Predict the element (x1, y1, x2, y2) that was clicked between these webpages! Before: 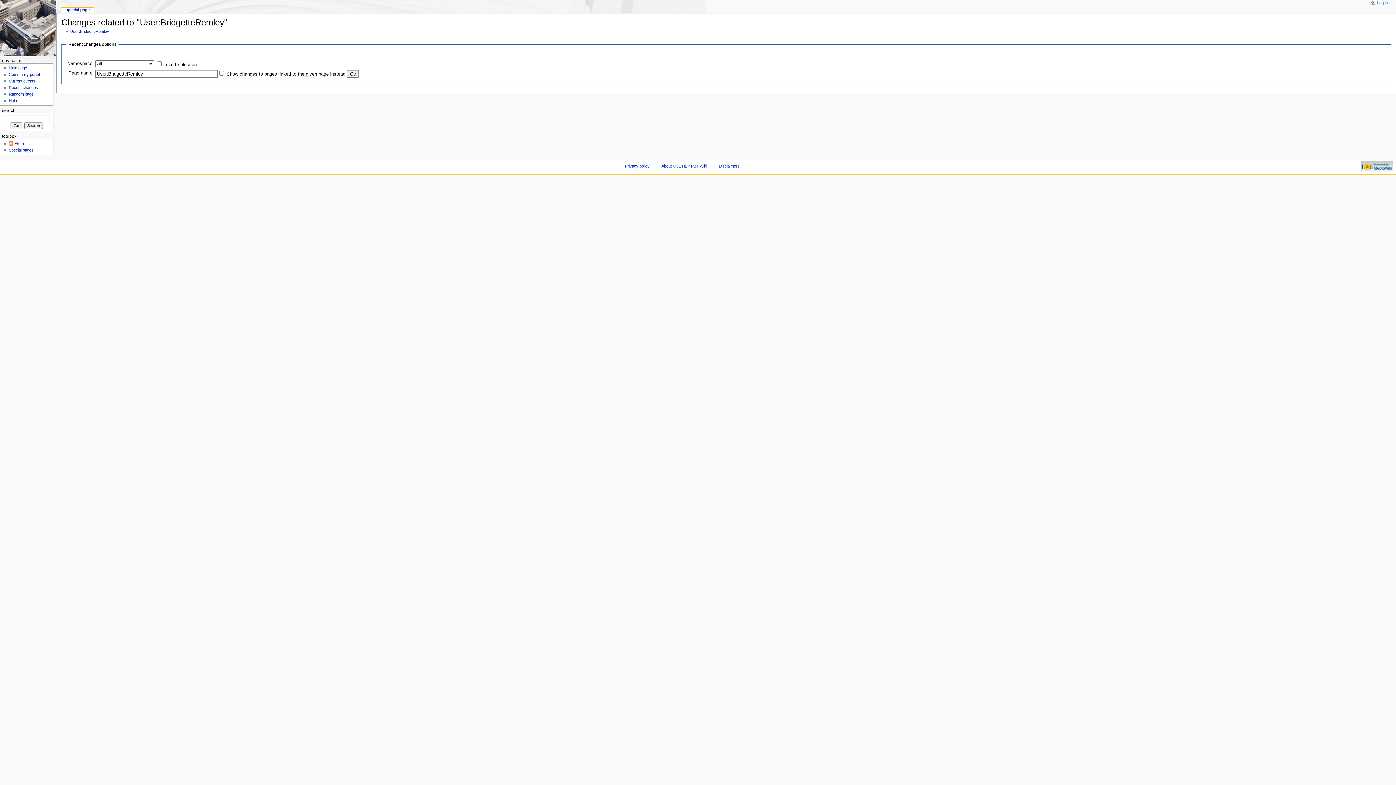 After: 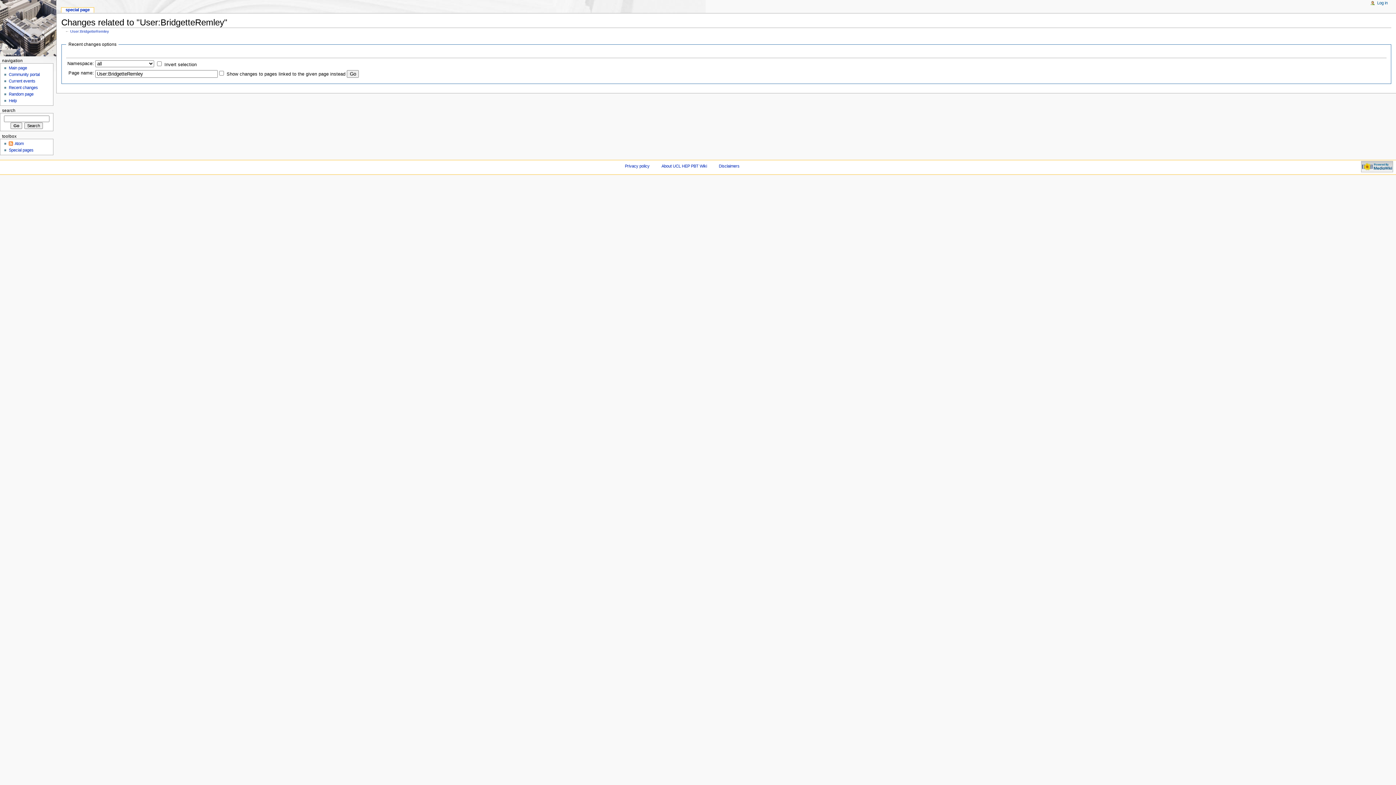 Action: bbox: (61, 7, 93, 12) label: special page